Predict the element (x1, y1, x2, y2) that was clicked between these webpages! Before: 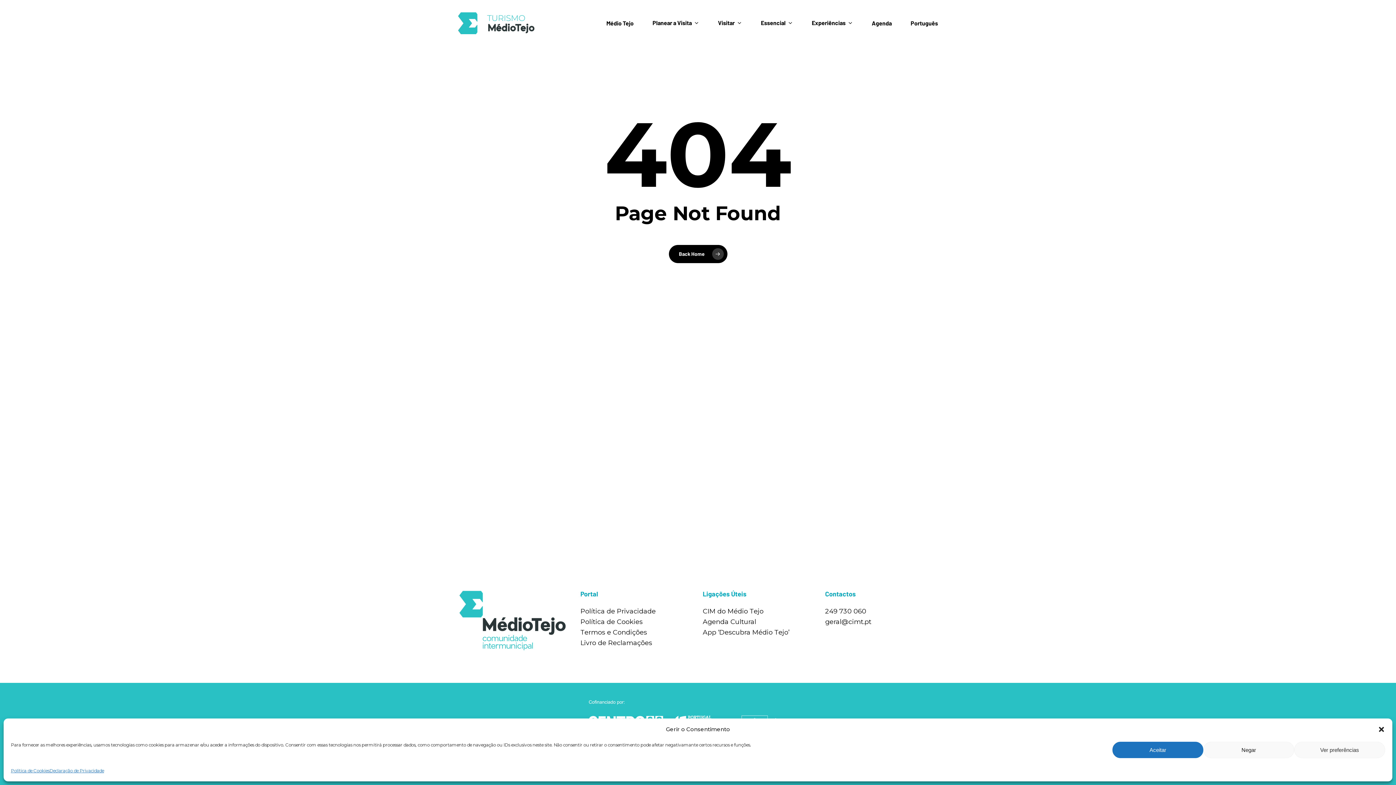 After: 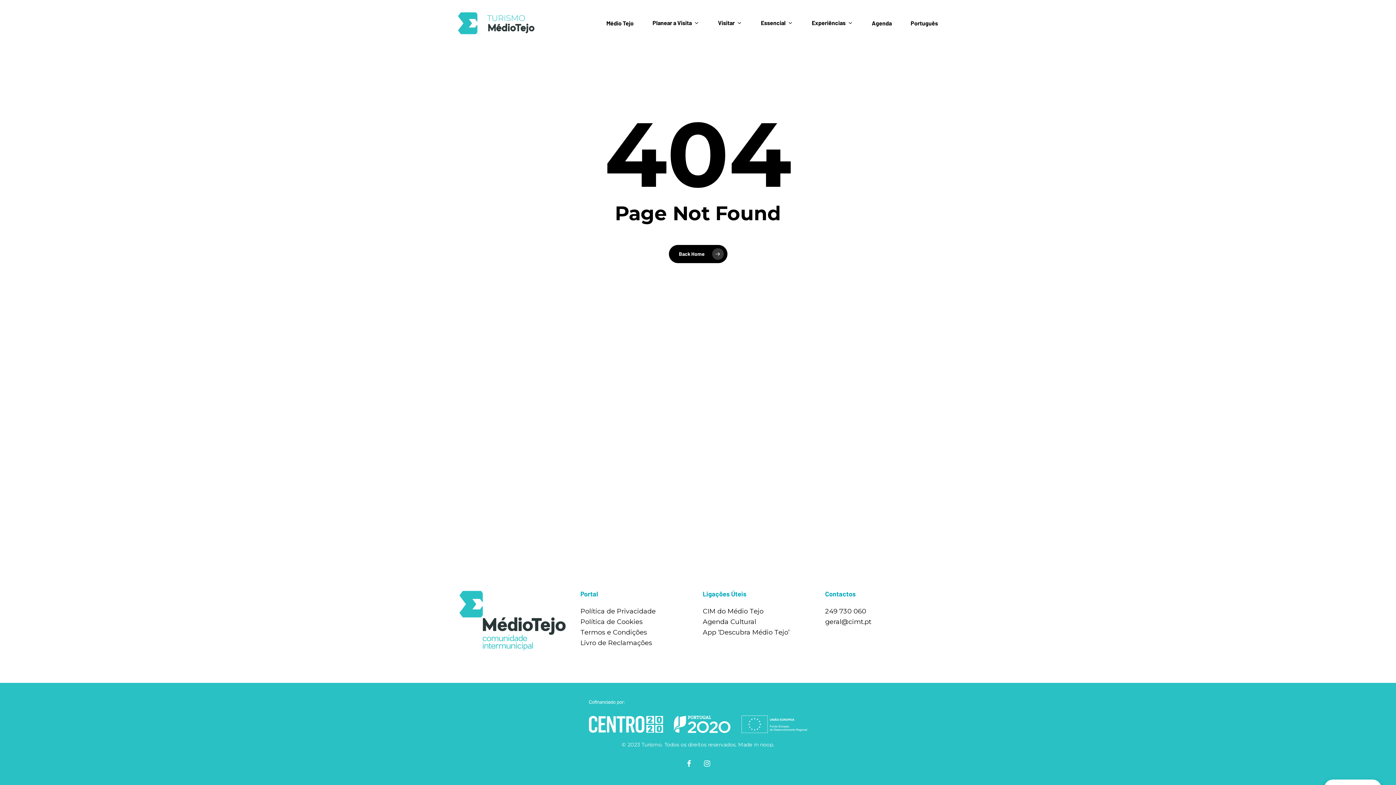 Action: bbox: (1203, 742, 1294, 758) label: Negar